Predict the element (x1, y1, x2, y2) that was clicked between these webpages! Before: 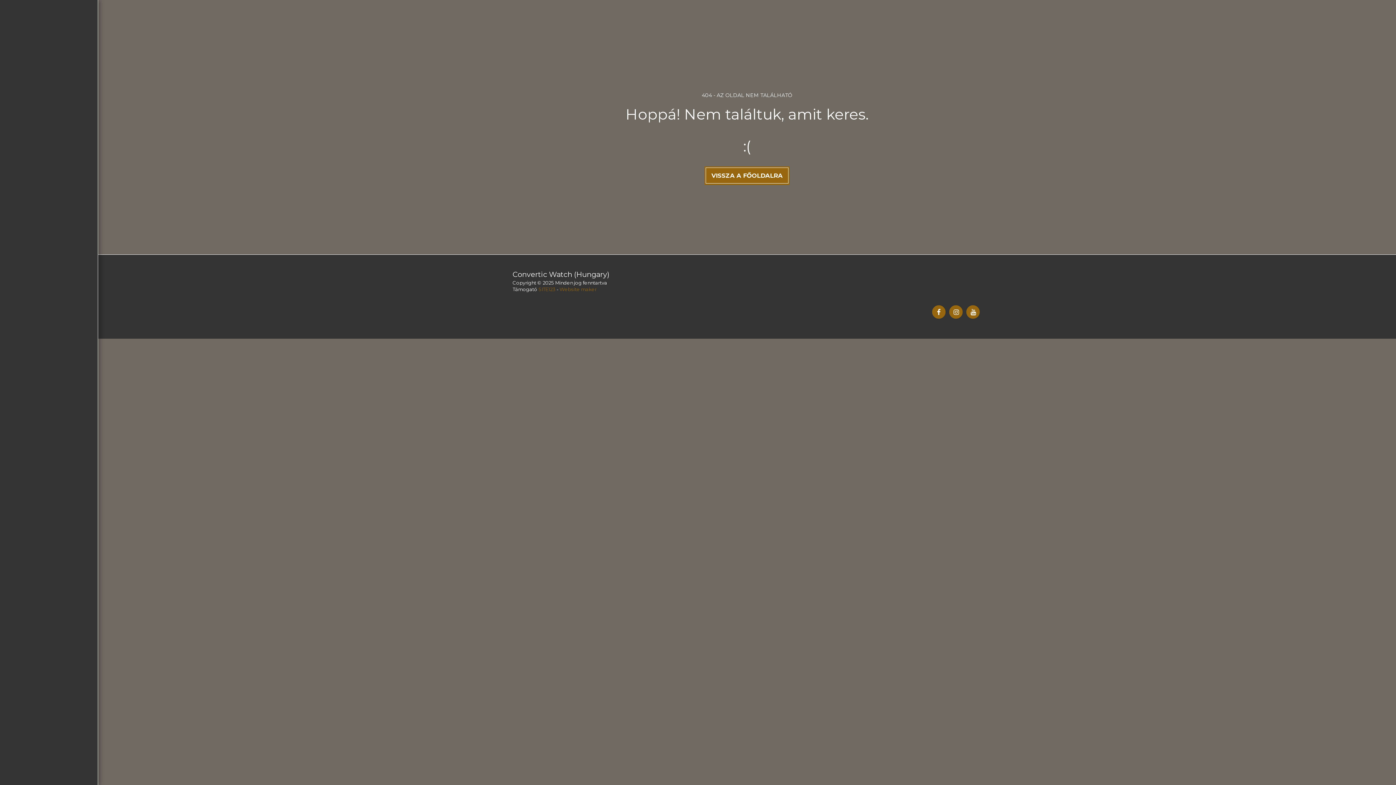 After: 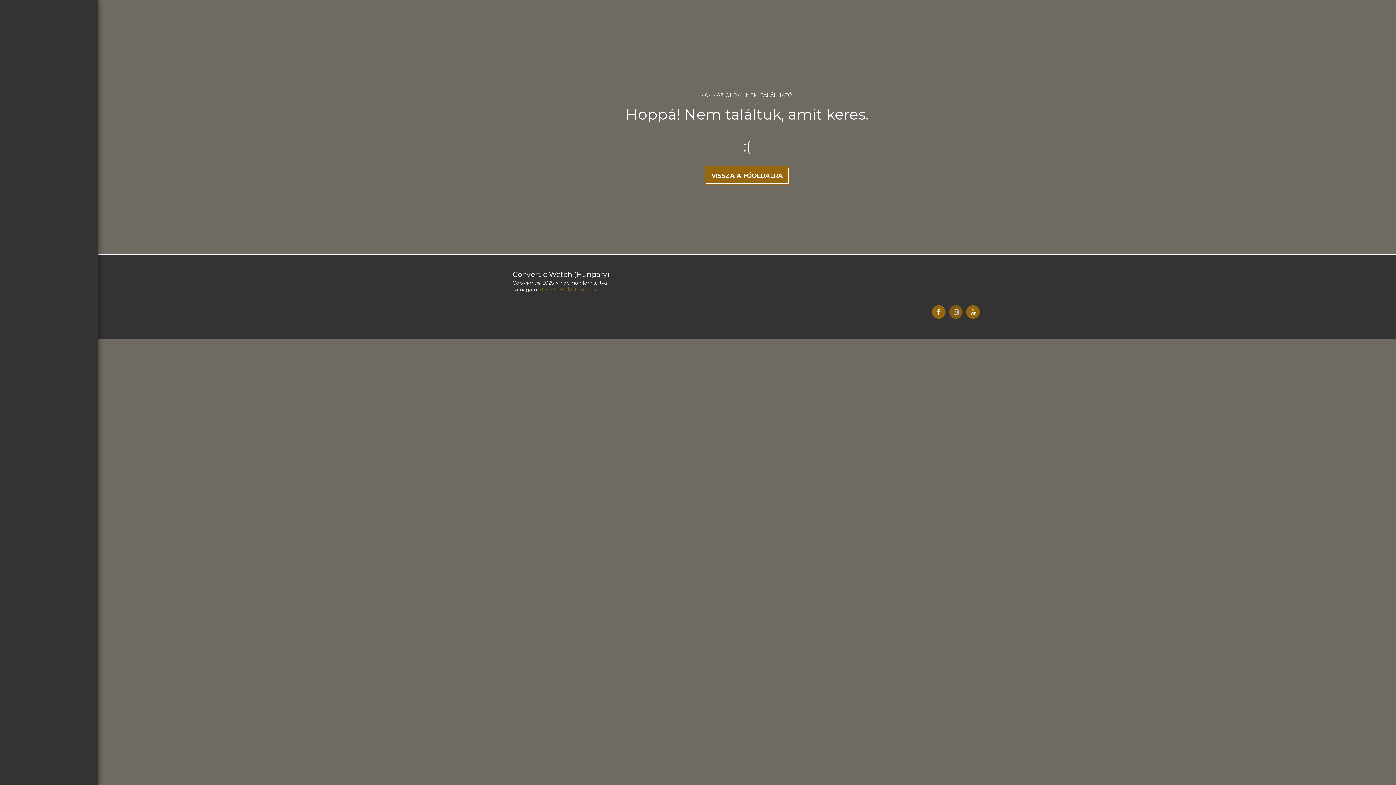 Action: label:   bbox: (949, 305, 962, 318)